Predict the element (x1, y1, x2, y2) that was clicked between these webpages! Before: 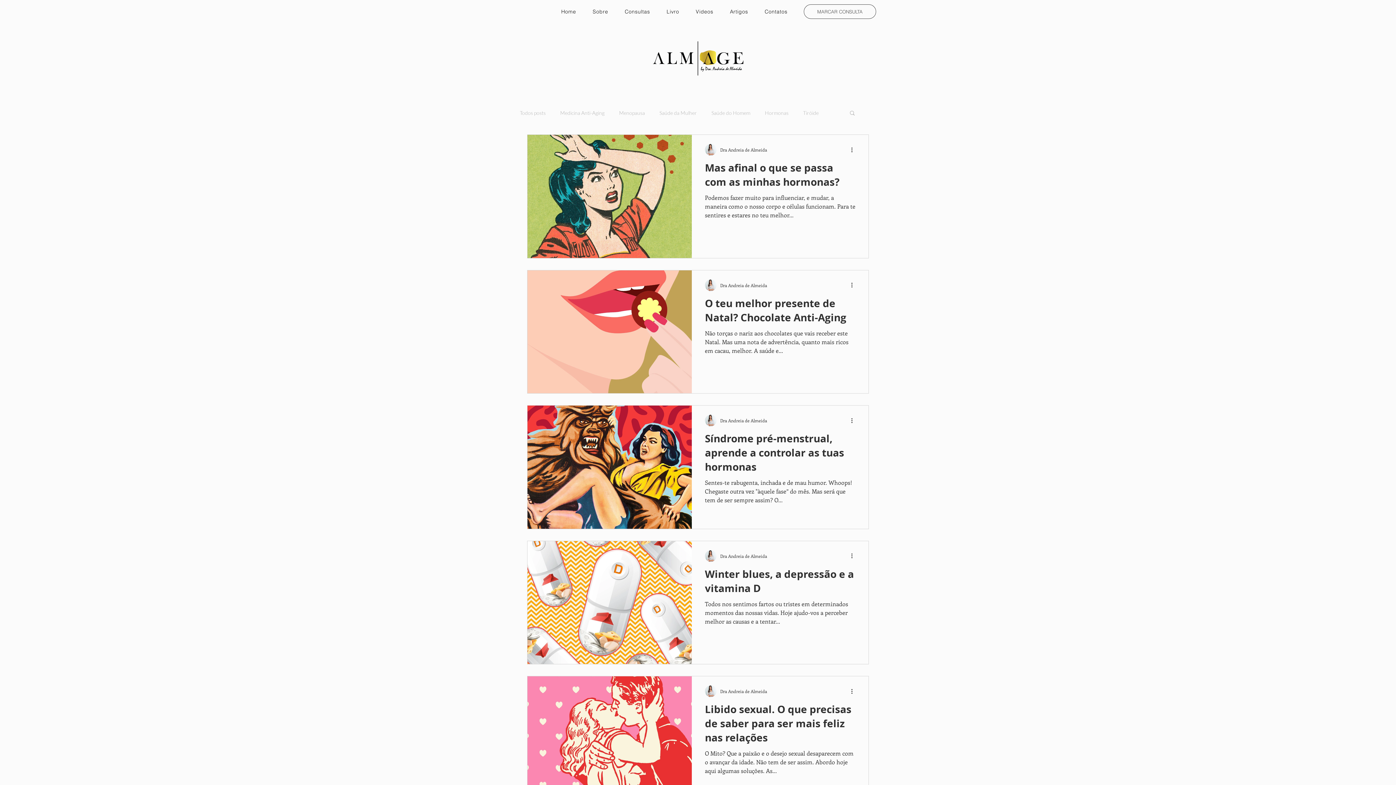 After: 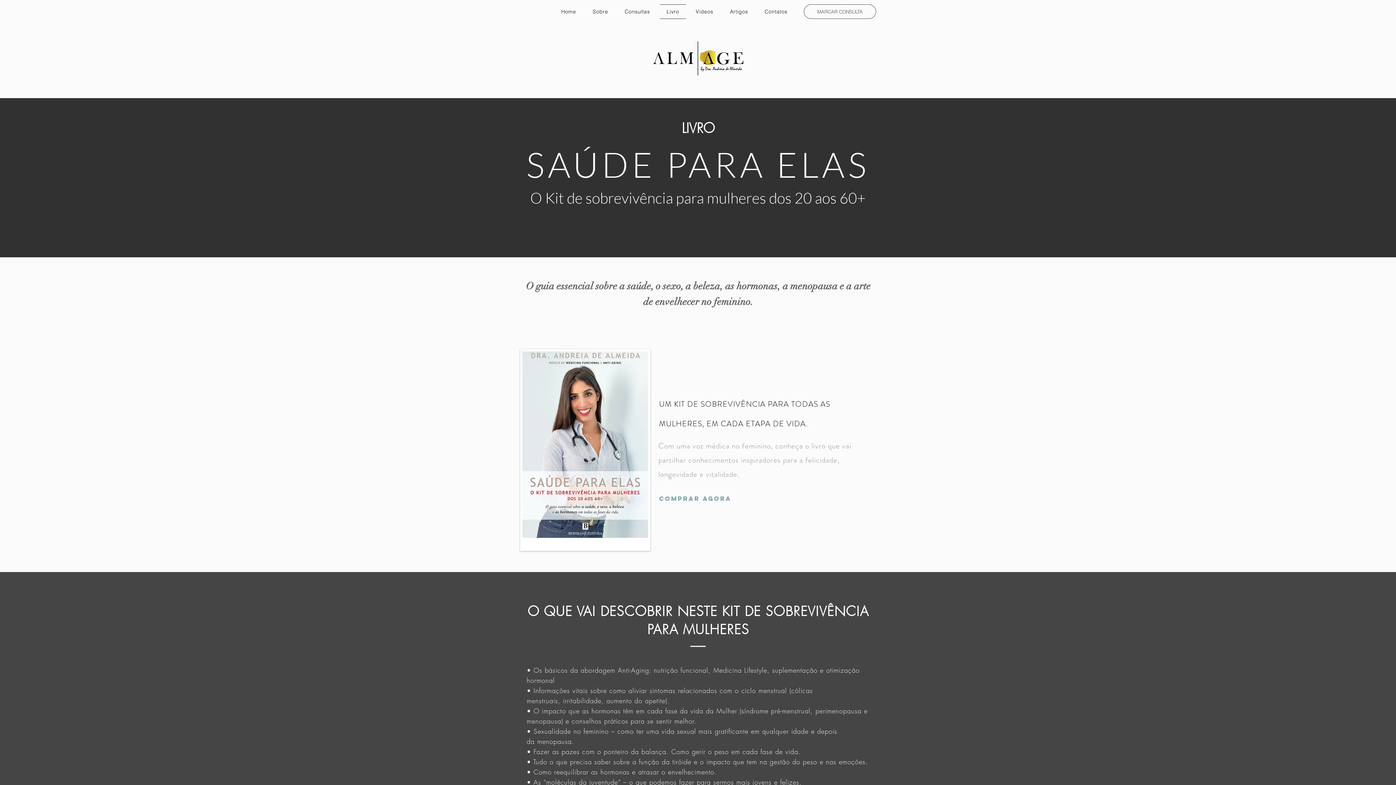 Action: bbox: (659, 4, 686, 18) label: Livro